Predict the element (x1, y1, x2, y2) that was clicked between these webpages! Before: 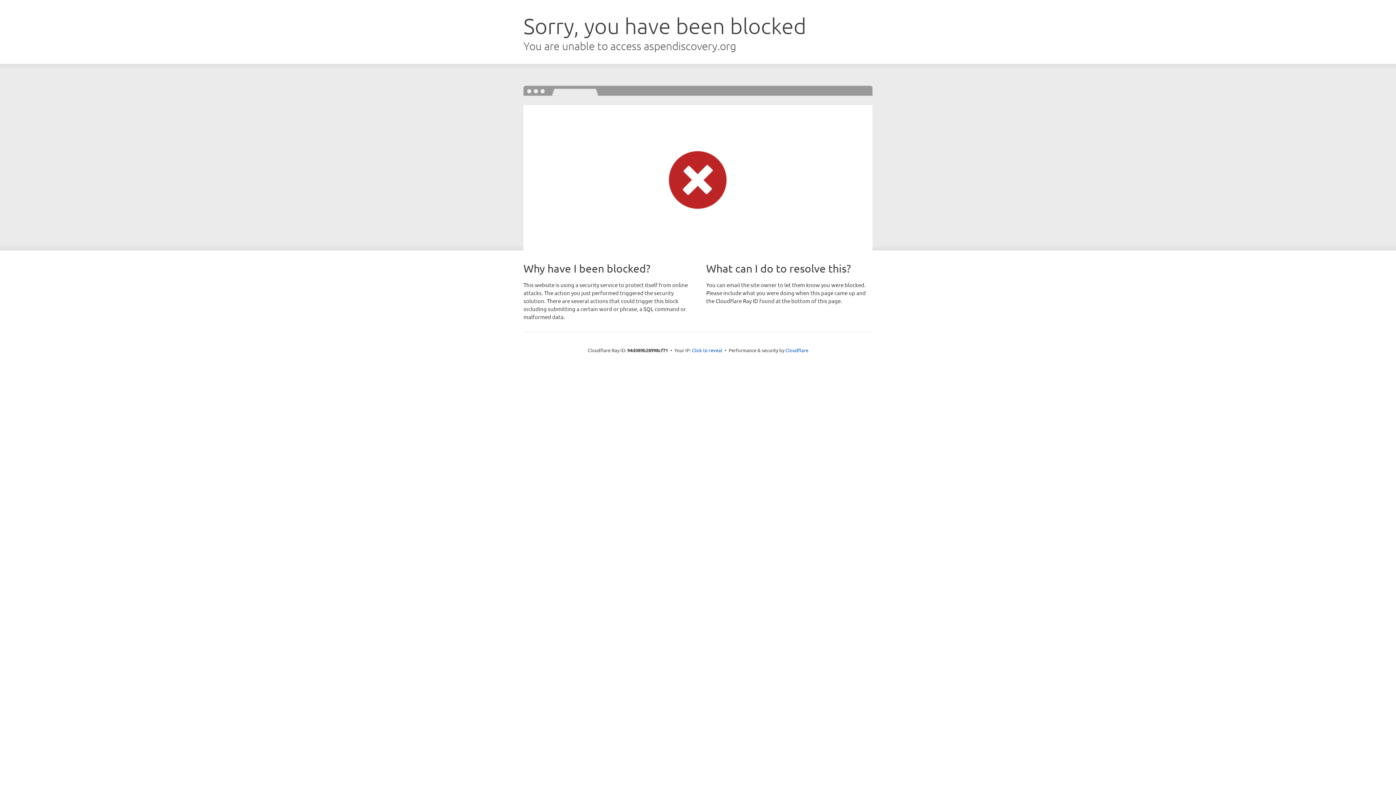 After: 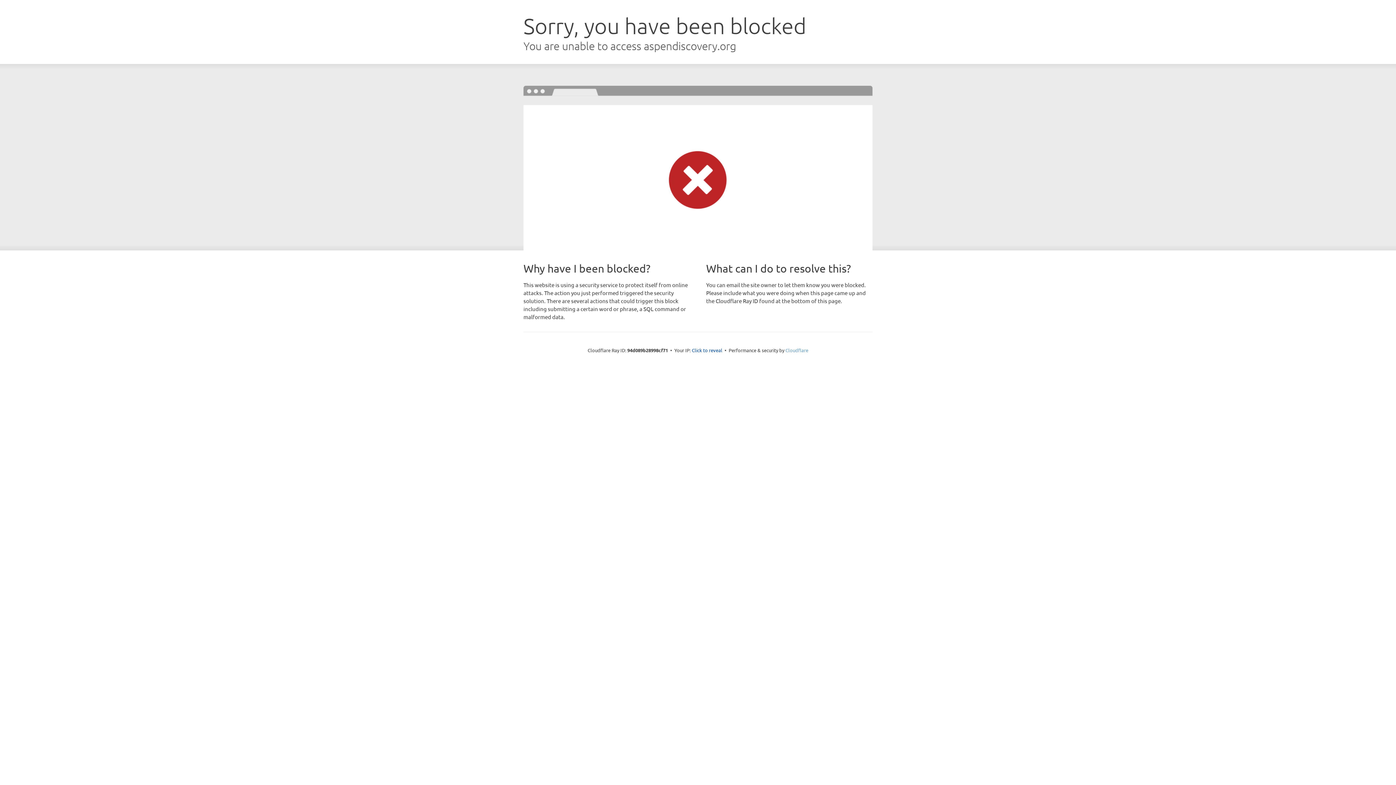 Action: label: Cloudflare bbox: (785, 347, 808, 353)